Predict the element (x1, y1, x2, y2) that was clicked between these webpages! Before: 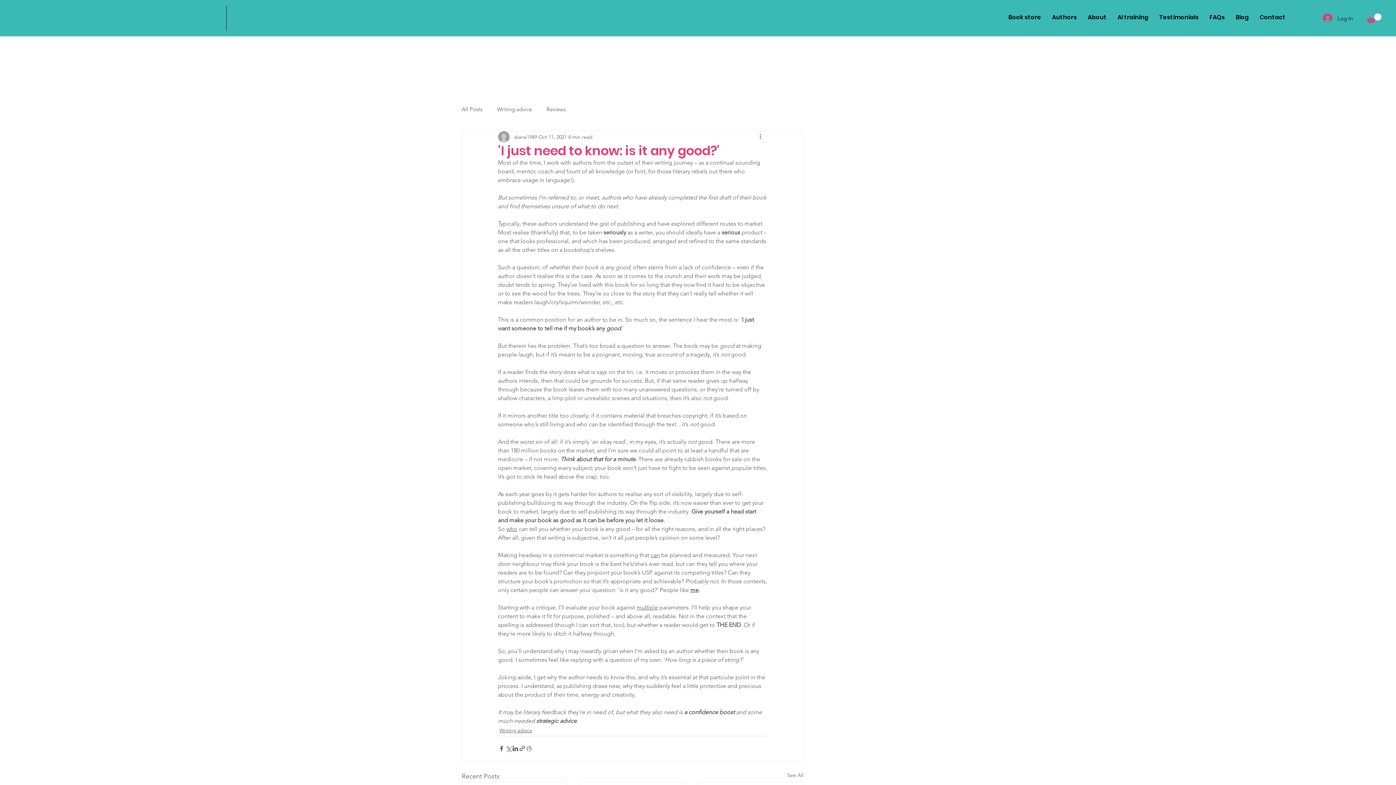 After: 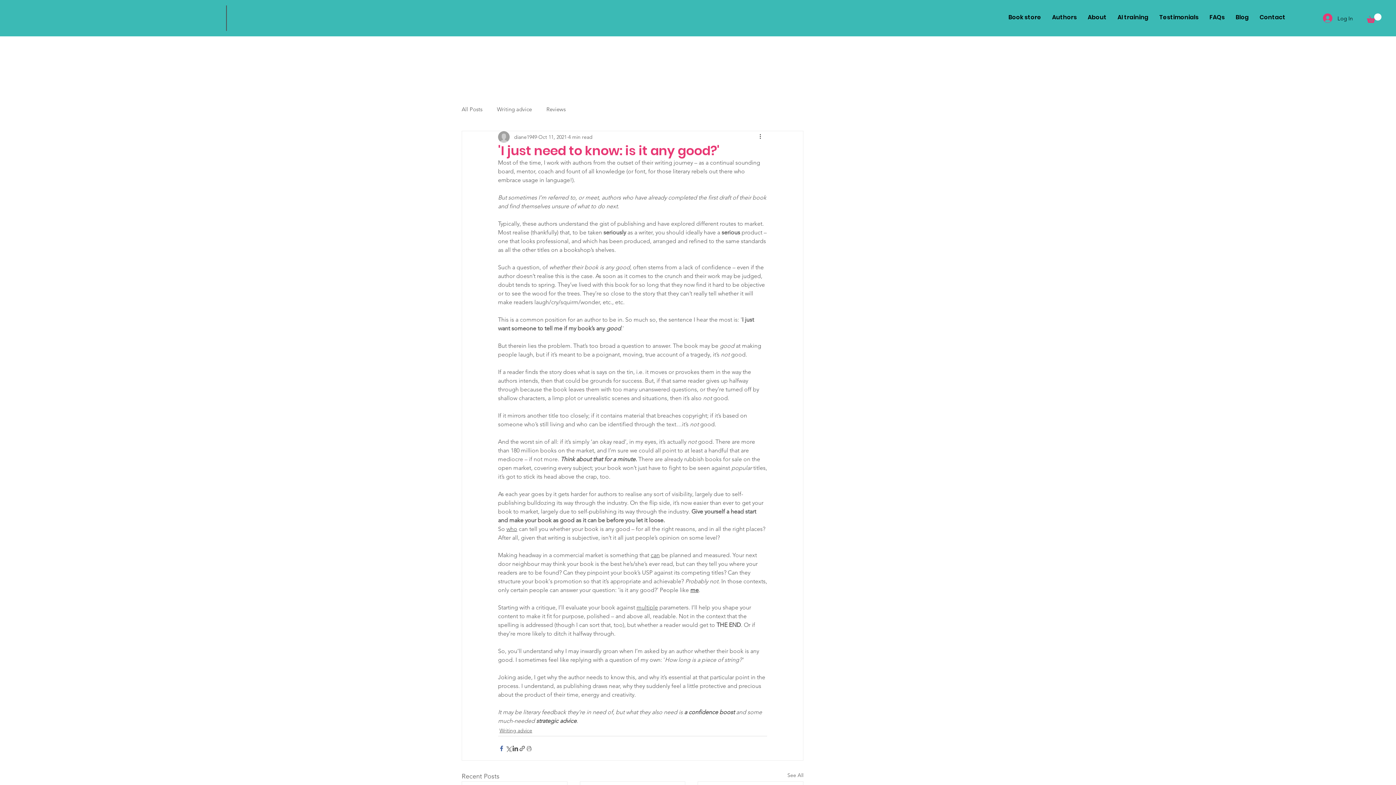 Action: bbox: (498, 745, 505, 752) label: Share via Facebook